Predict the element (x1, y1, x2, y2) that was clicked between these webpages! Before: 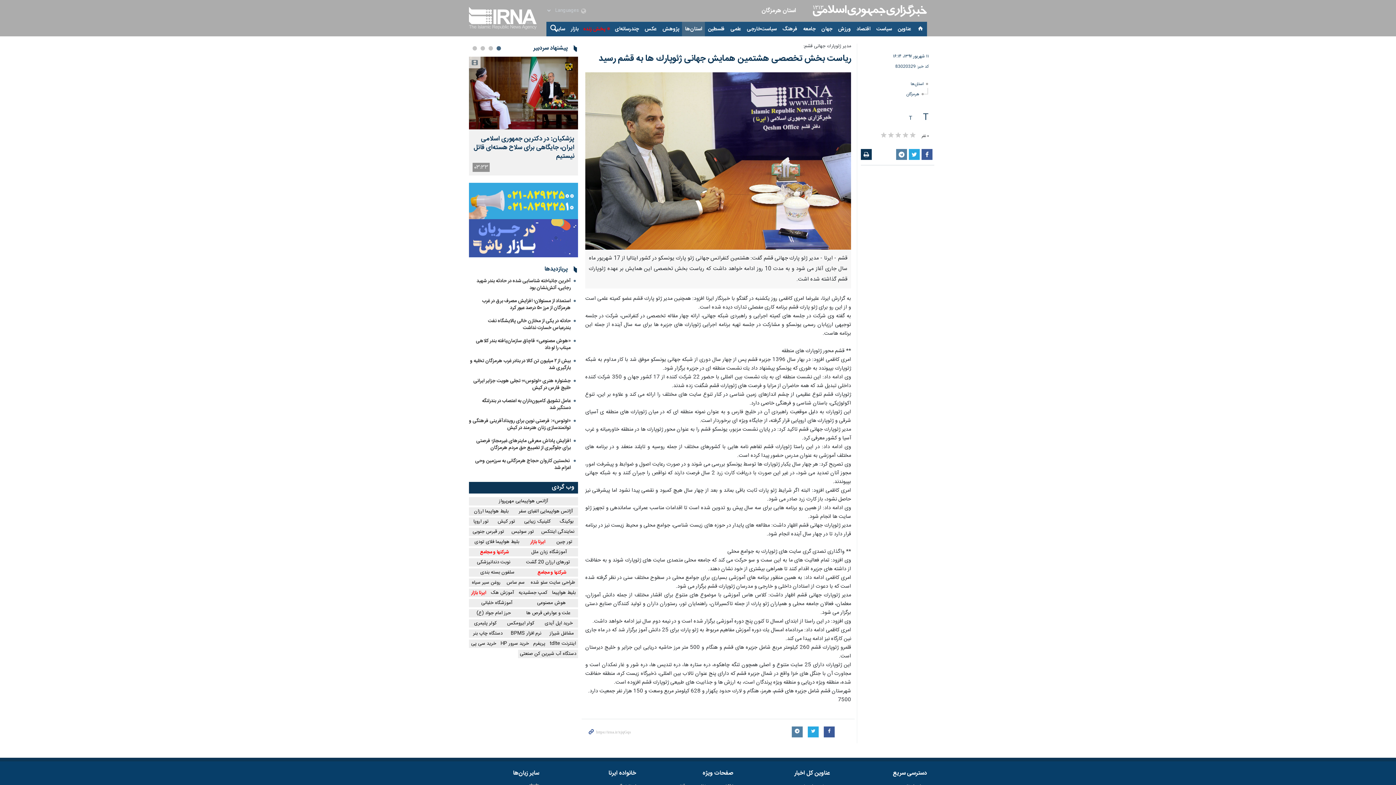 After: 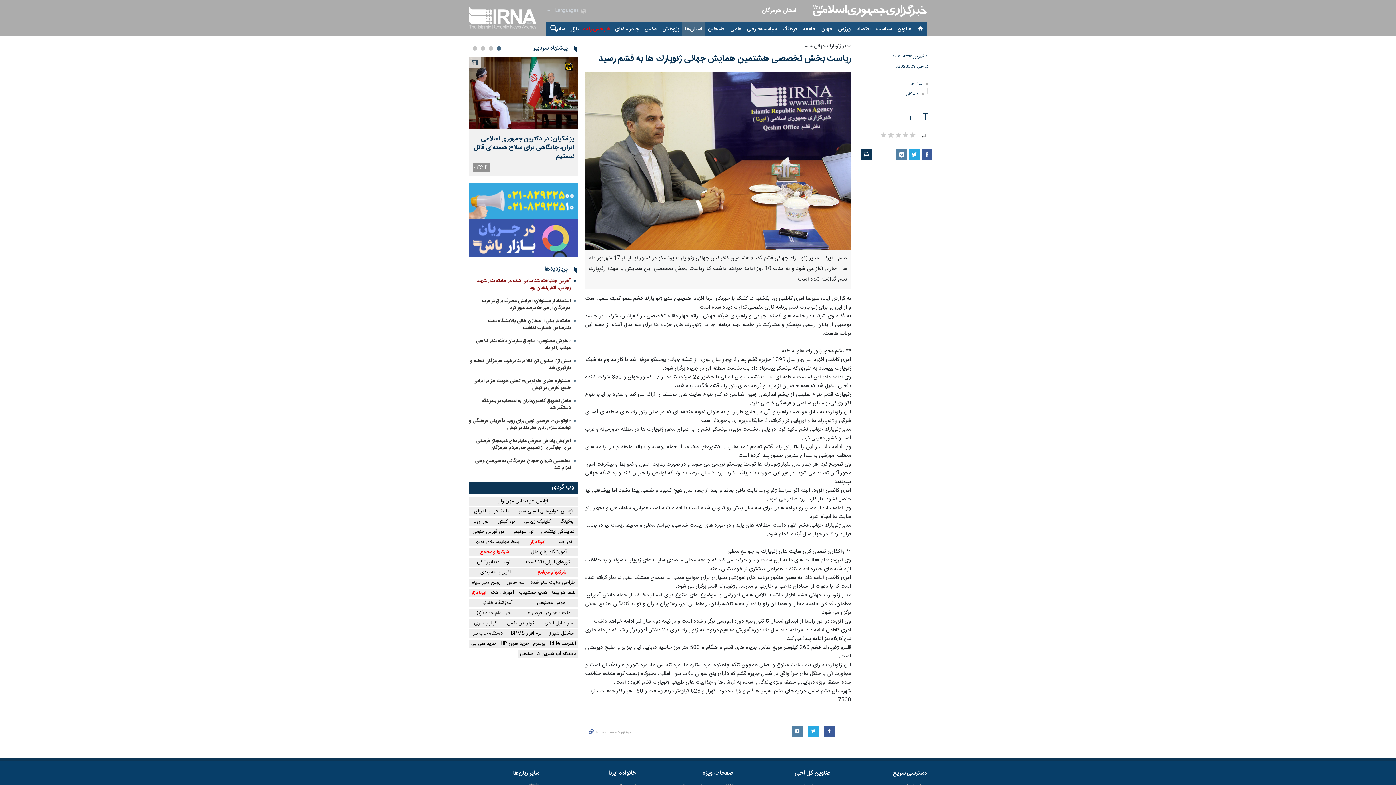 Action: bbox: (476, 277, 570, 292) label: آخرین جانباخته شناسایی شده در حادثه بندر شهید رجایی، آتش‌نشان بود